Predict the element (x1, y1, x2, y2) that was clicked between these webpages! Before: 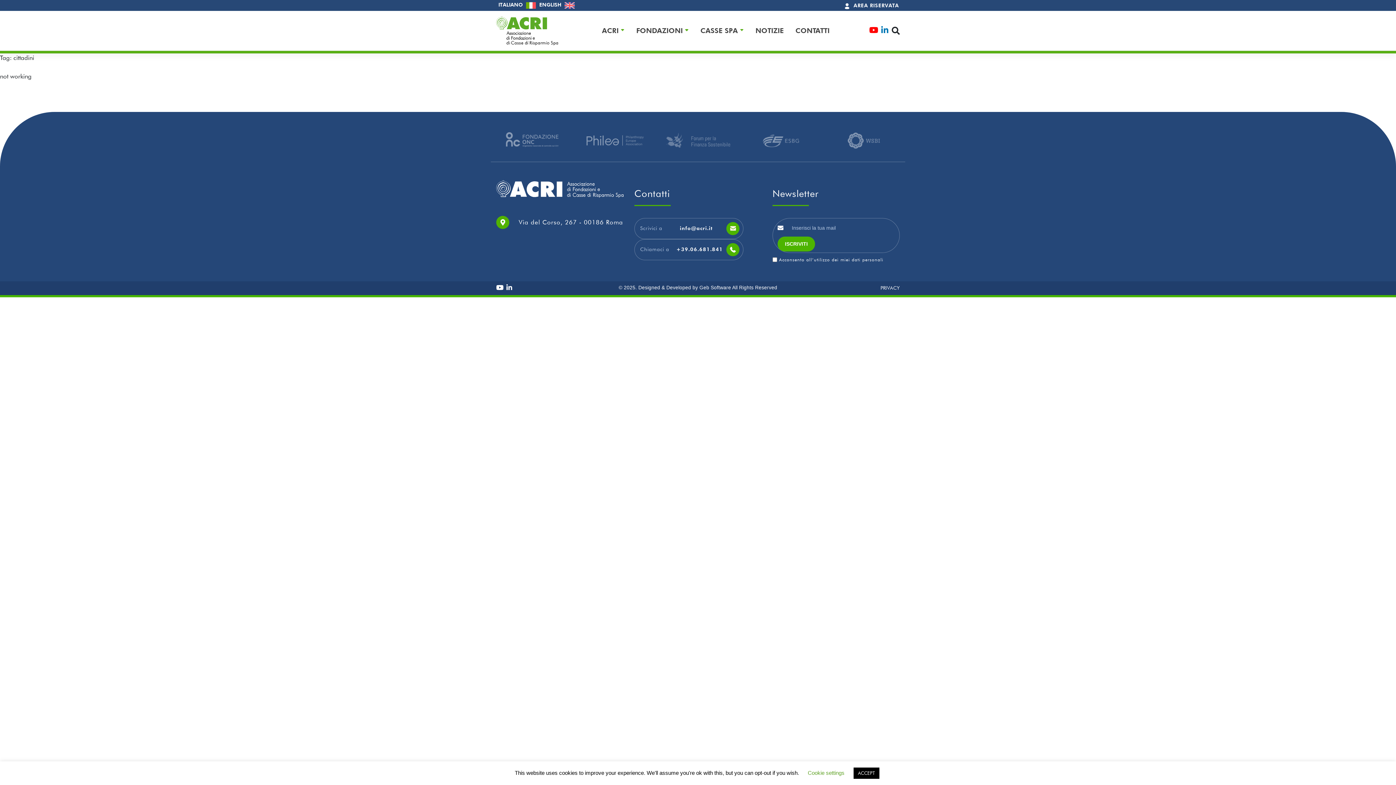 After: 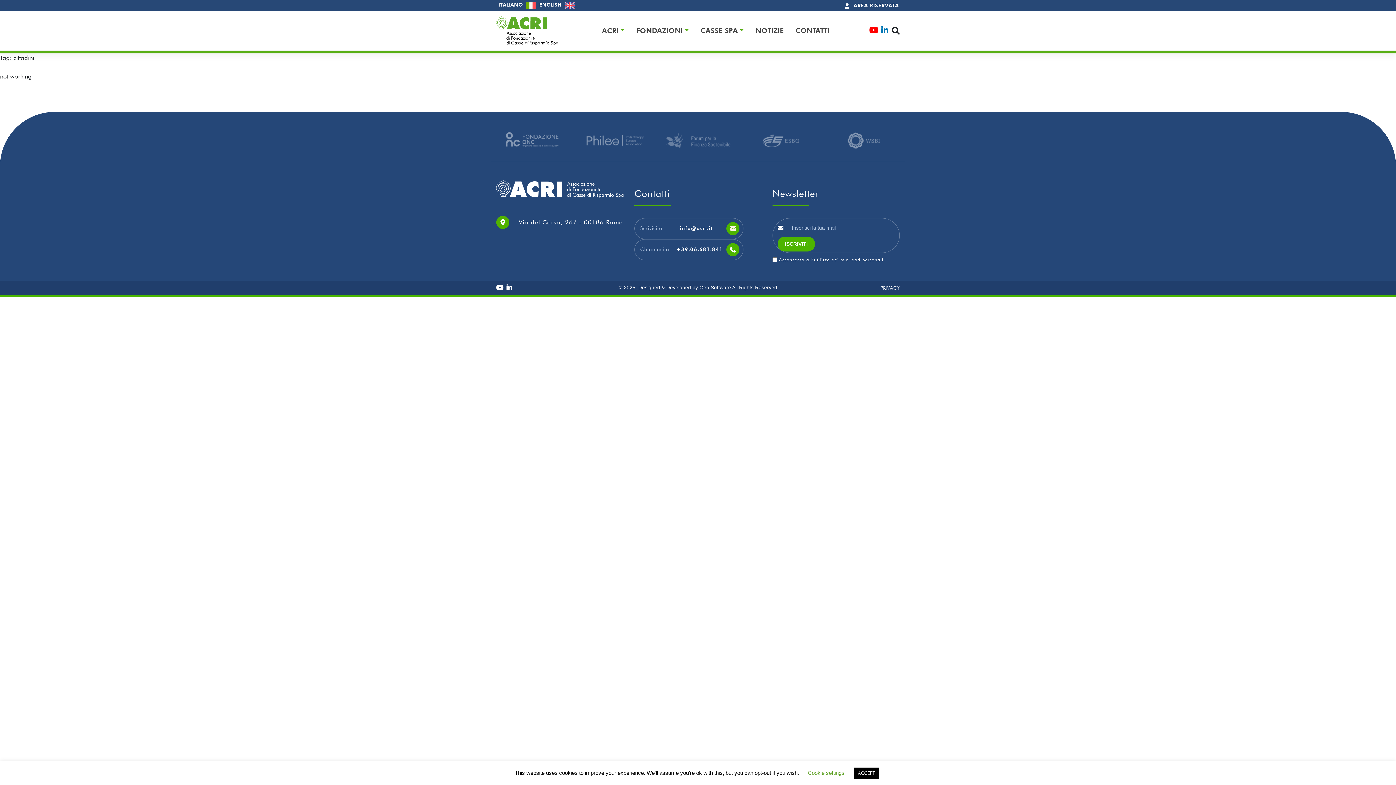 Action: bbox: (499, 135, 565, 141)